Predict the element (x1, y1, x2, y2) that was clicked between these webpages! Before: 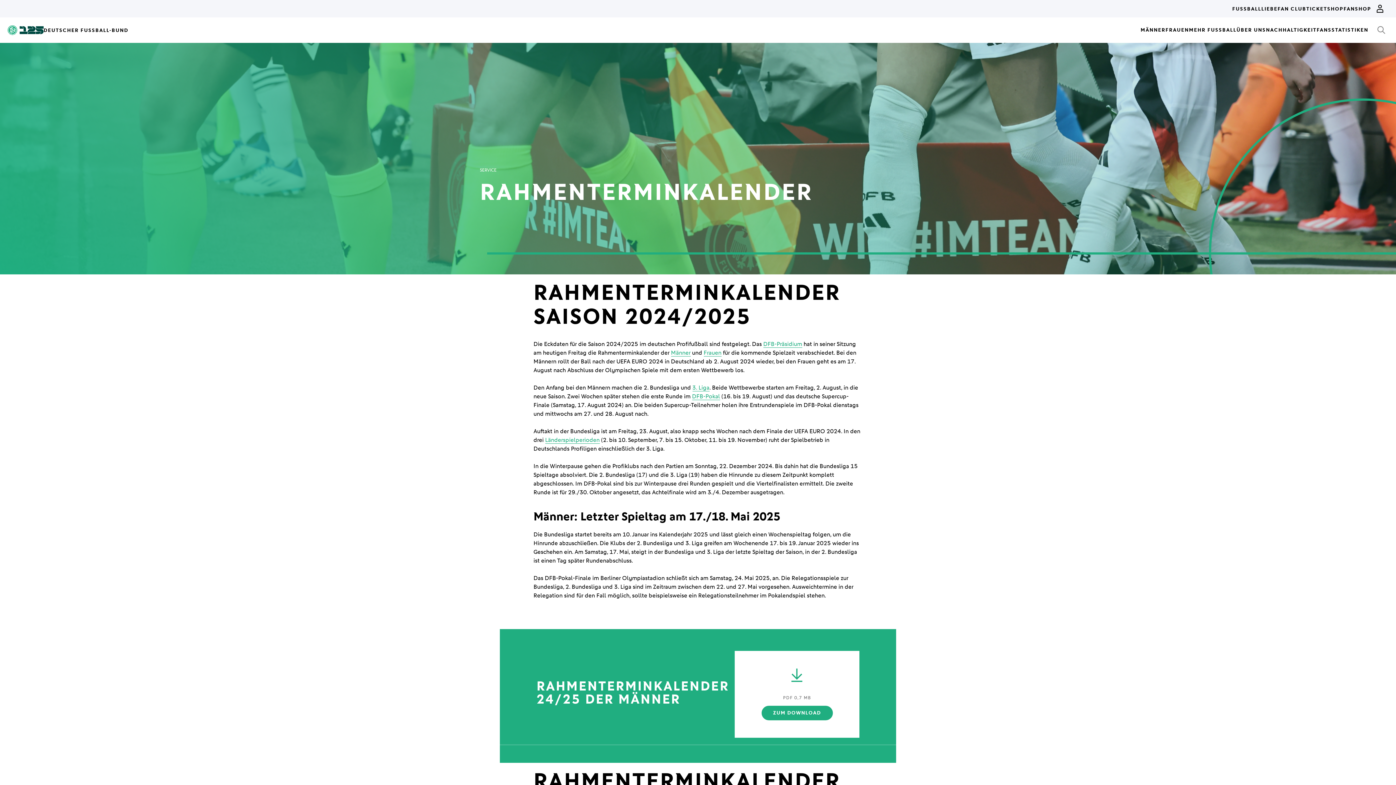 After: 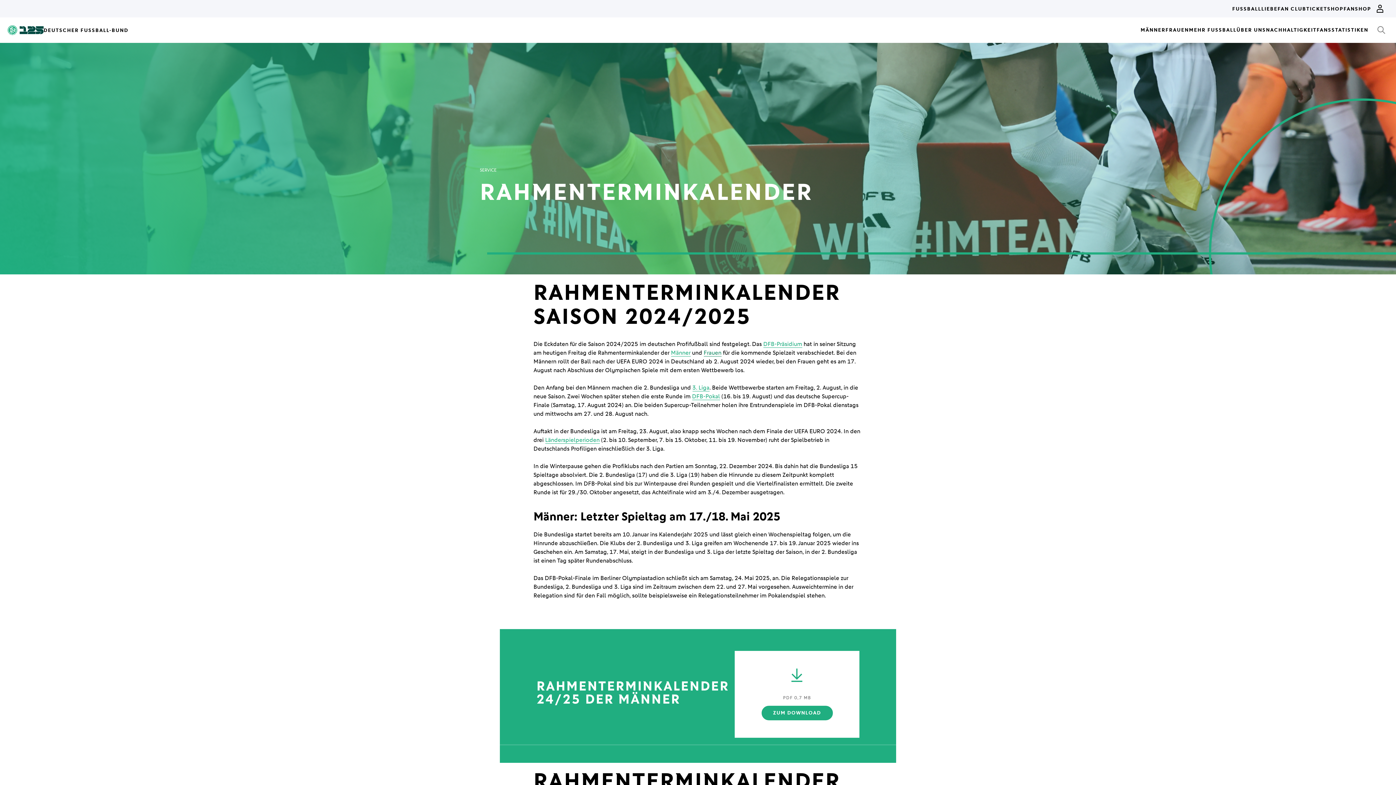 Action: label: Frauen bbox: (703, 349, 721, 356)